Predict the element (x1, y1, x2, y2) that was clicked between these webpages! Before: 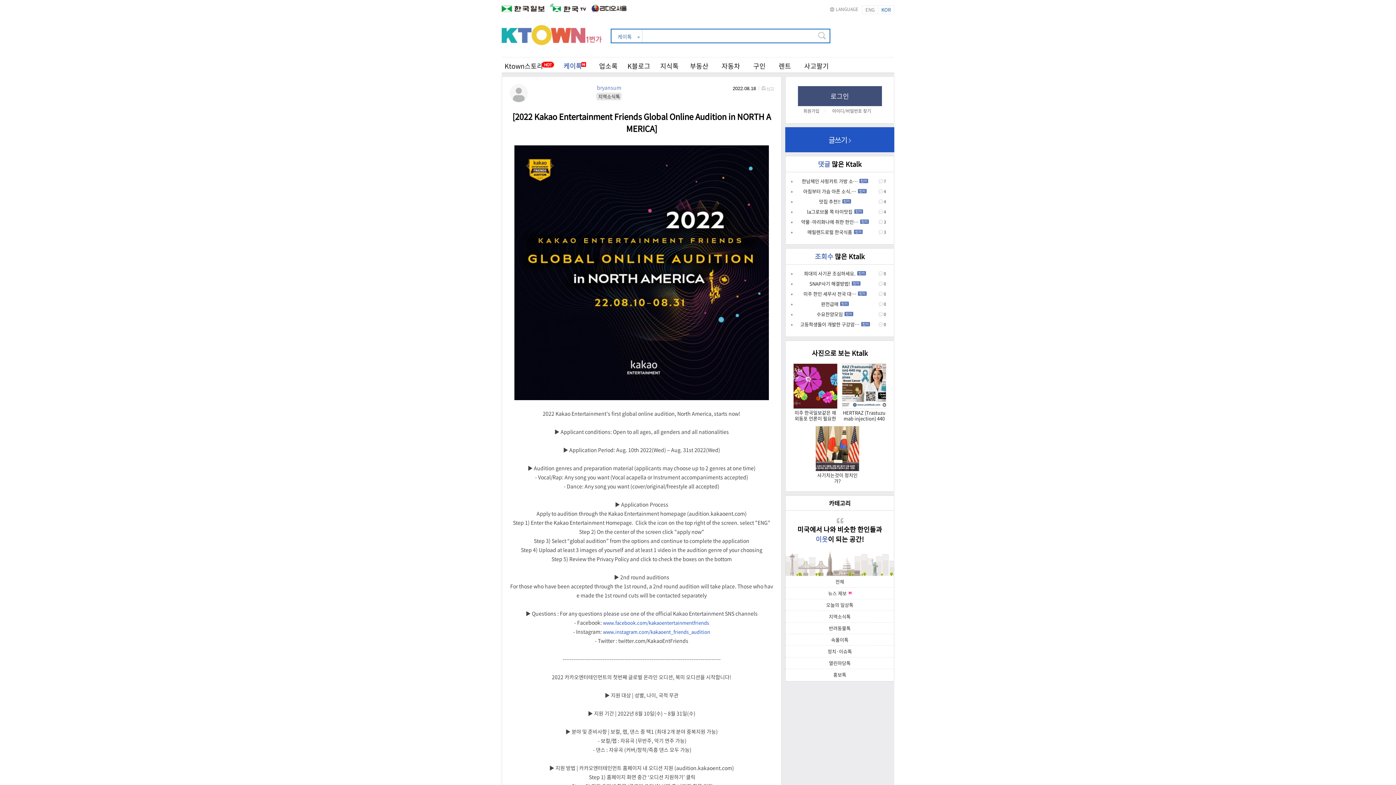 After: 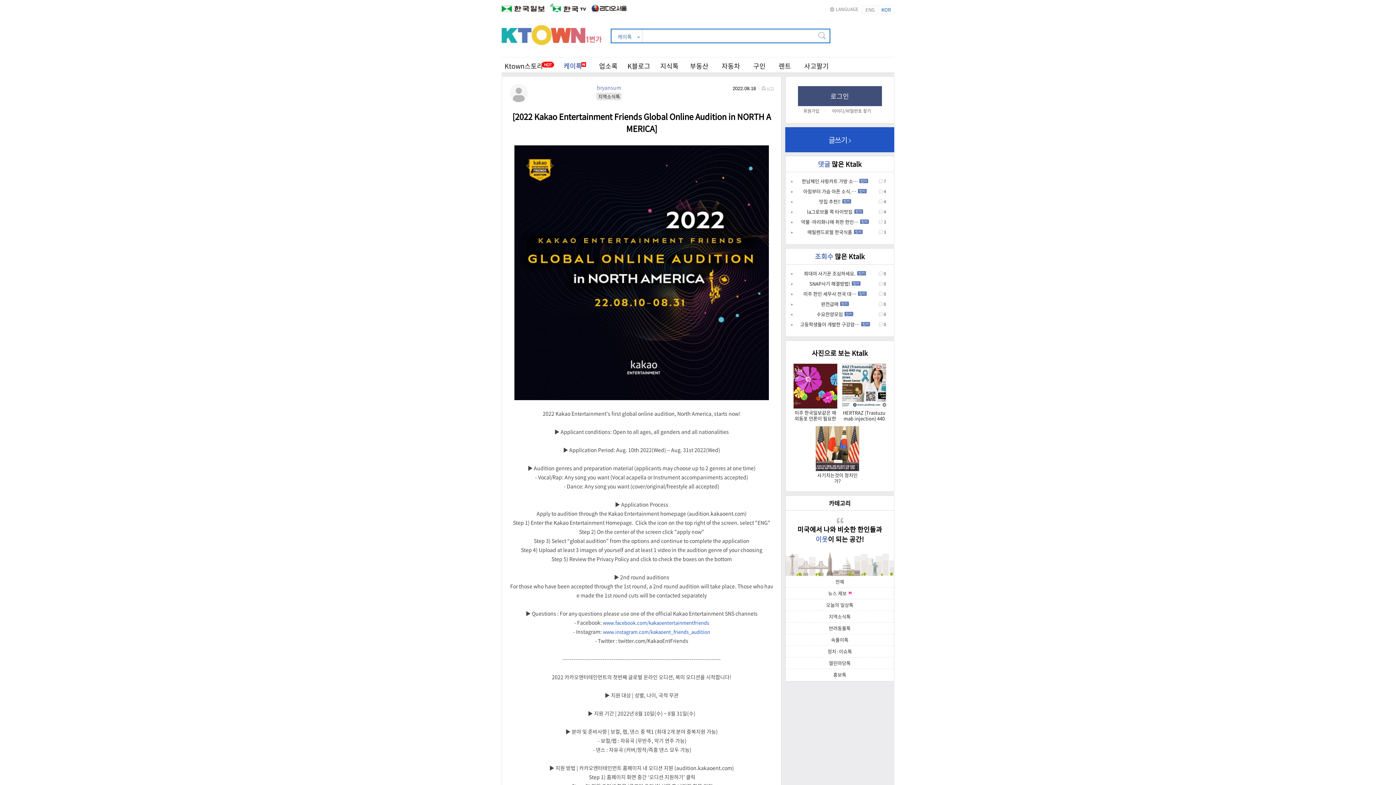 Action: bbox: (509, 88, 527, 95)